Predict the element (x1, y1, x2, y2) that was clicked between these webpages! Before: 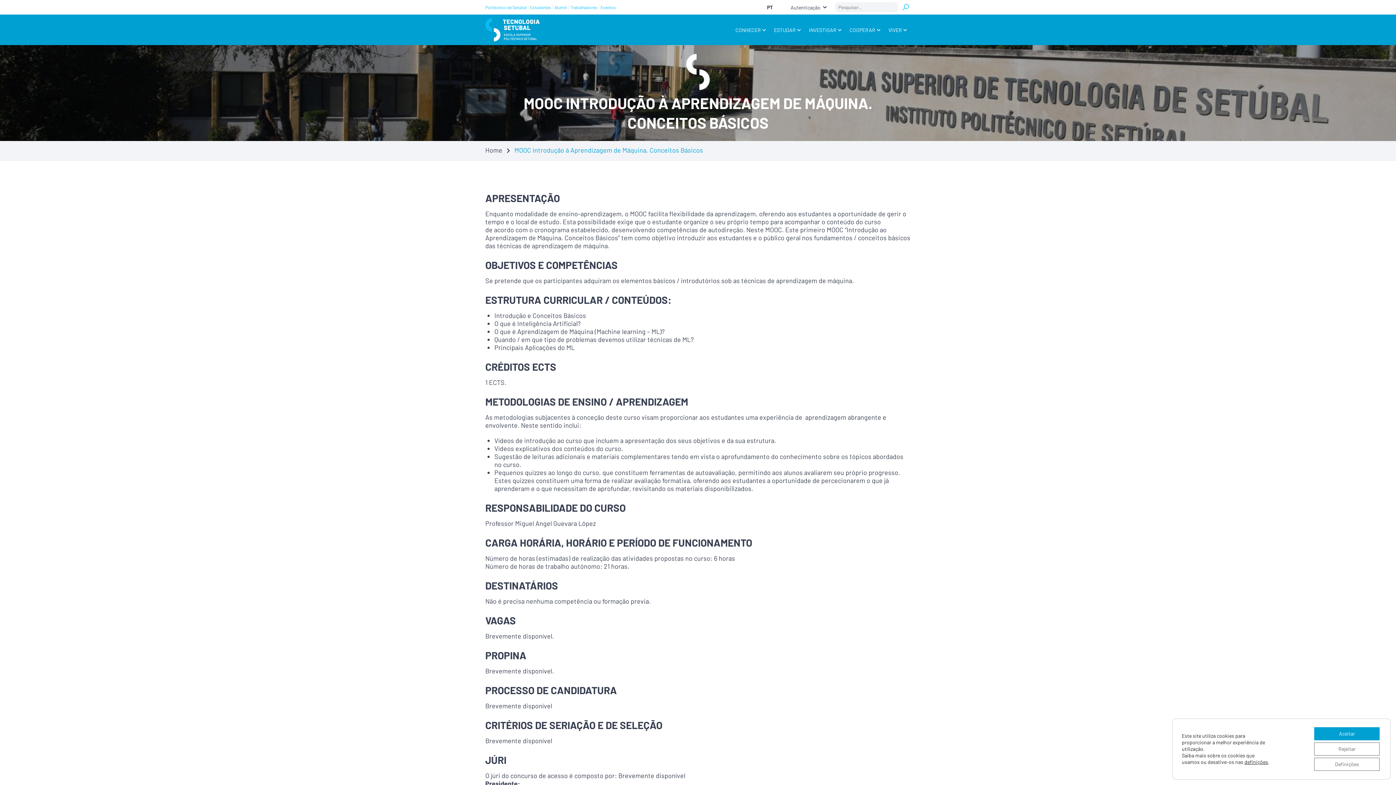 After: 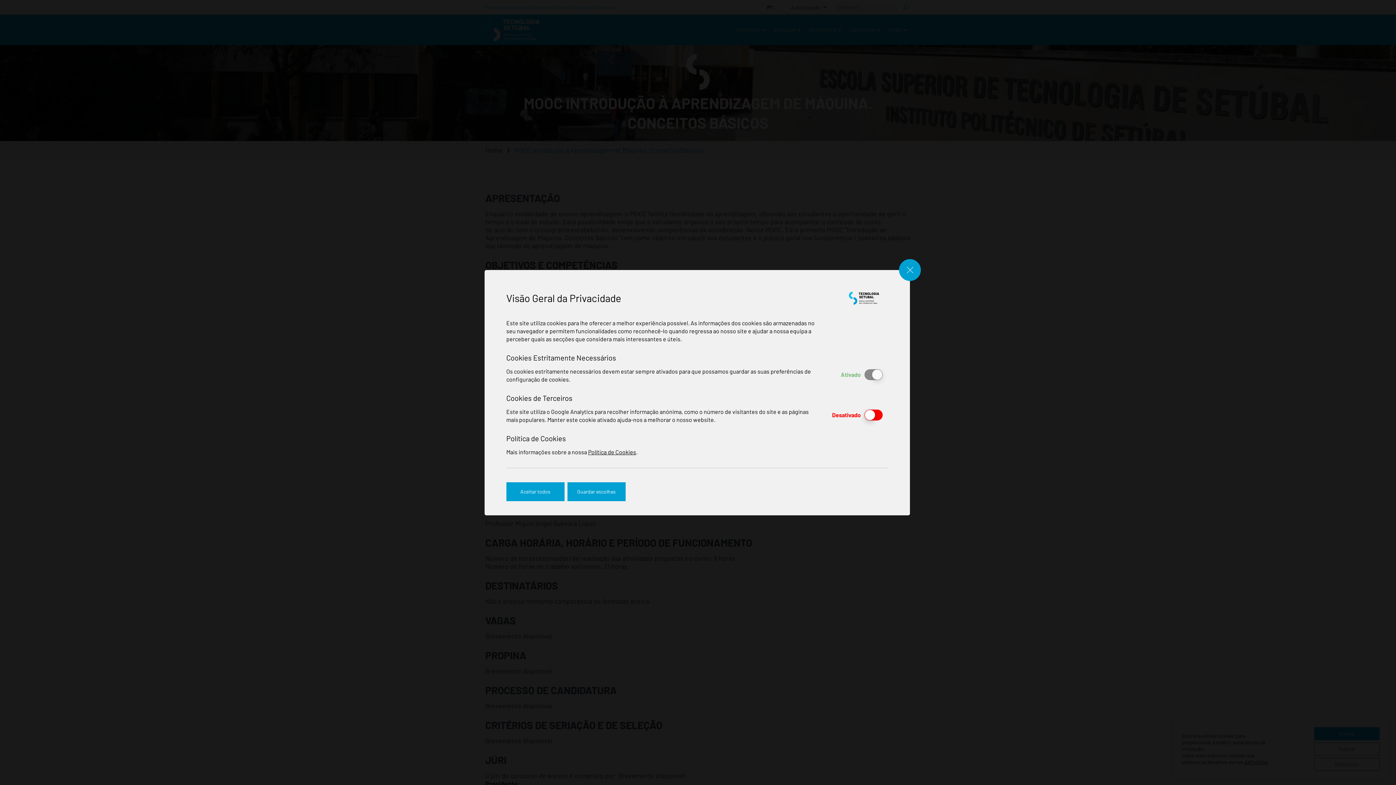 Action: label: Definições bbox: (1314, 758, 1380, 771)